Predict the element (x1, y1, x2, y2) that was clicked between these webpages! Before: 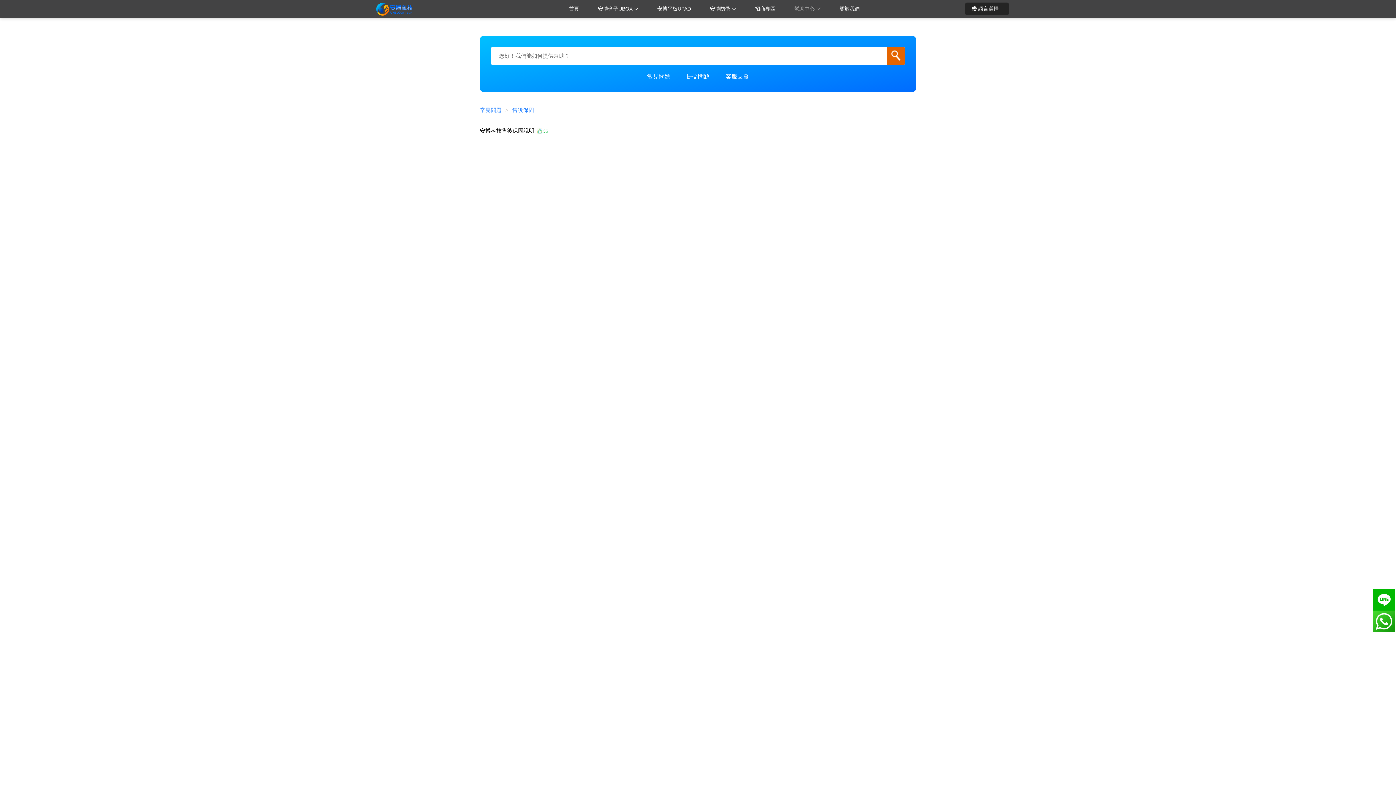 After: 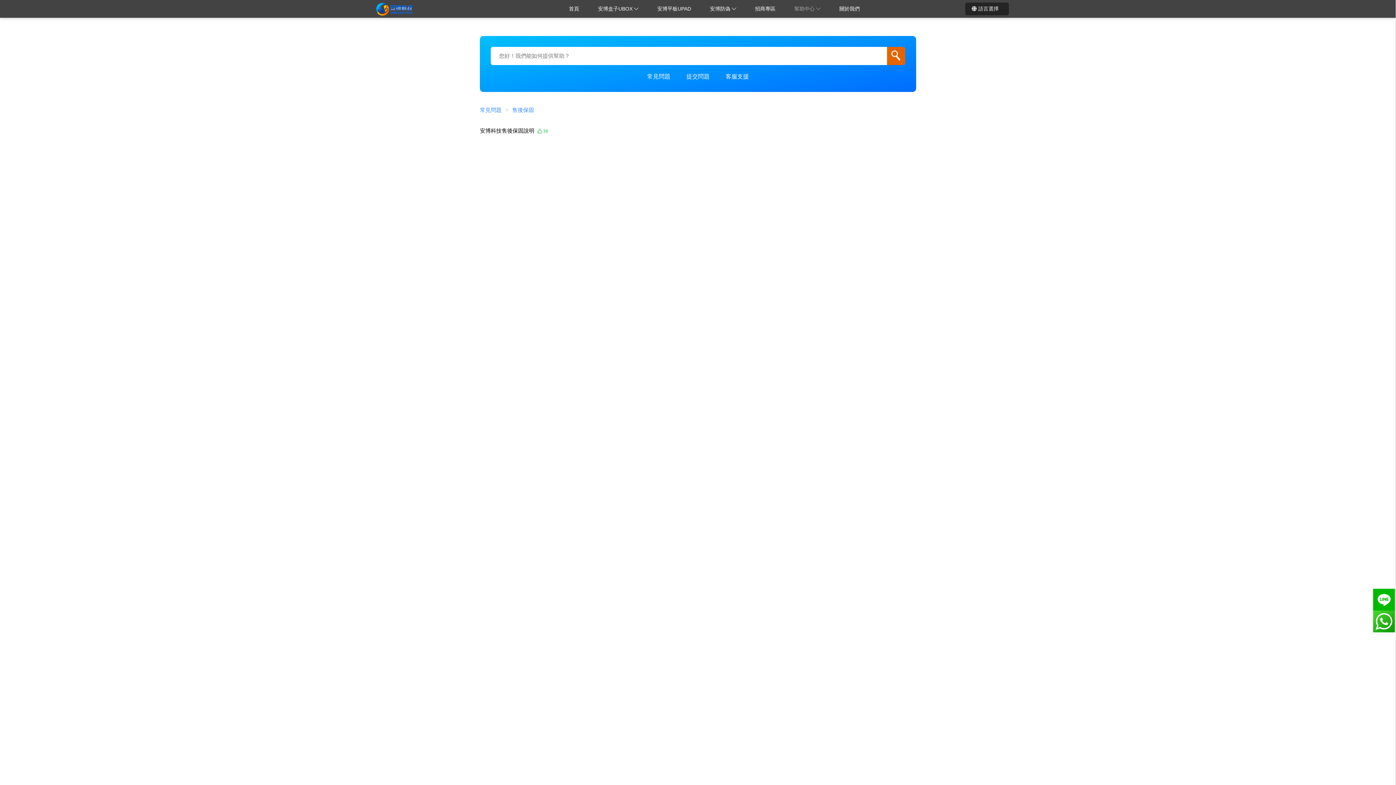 Action: bbox: (1373, 610, 1395, 632)